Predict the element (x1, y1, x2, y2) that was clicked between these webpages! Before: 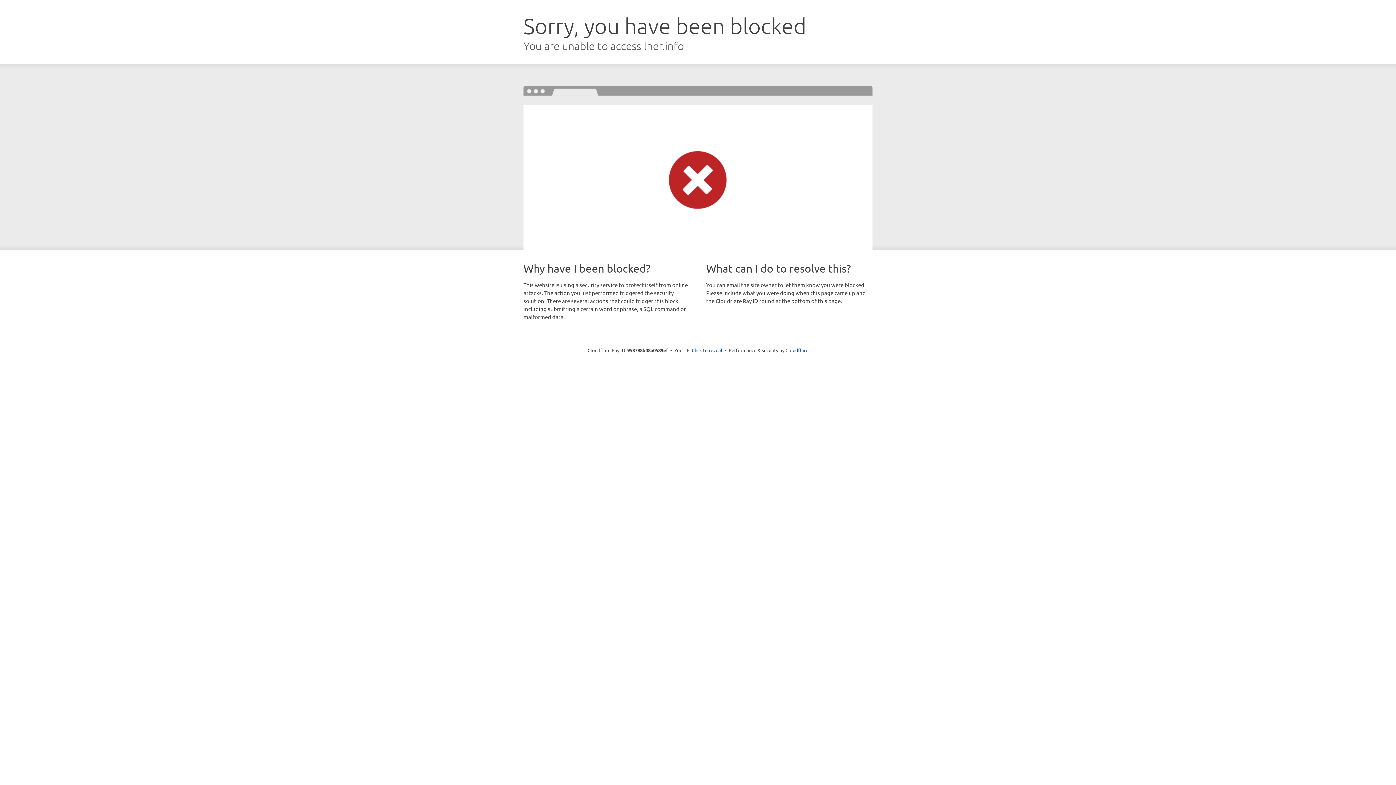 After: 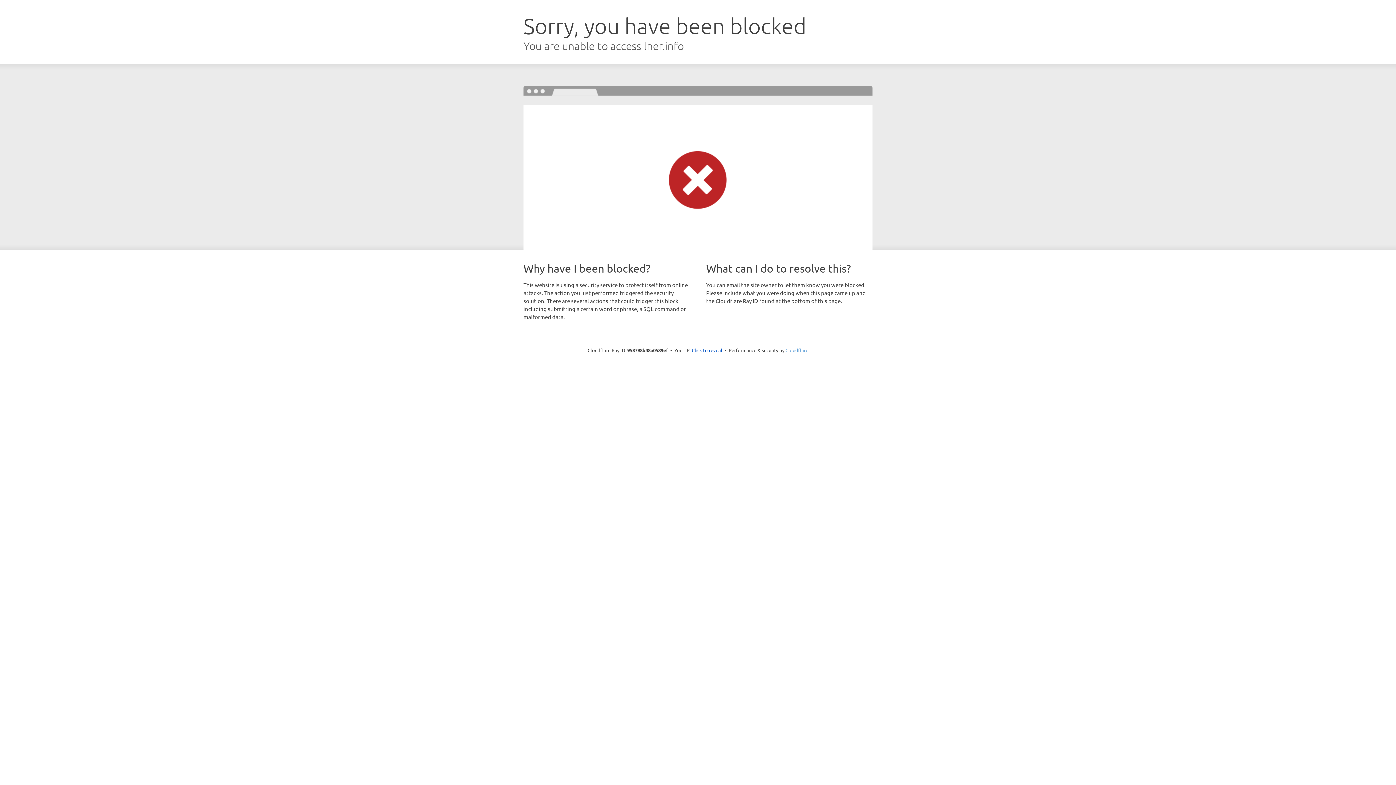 Action: label: Cloudflare bbox: (785, 347, 808, 353)